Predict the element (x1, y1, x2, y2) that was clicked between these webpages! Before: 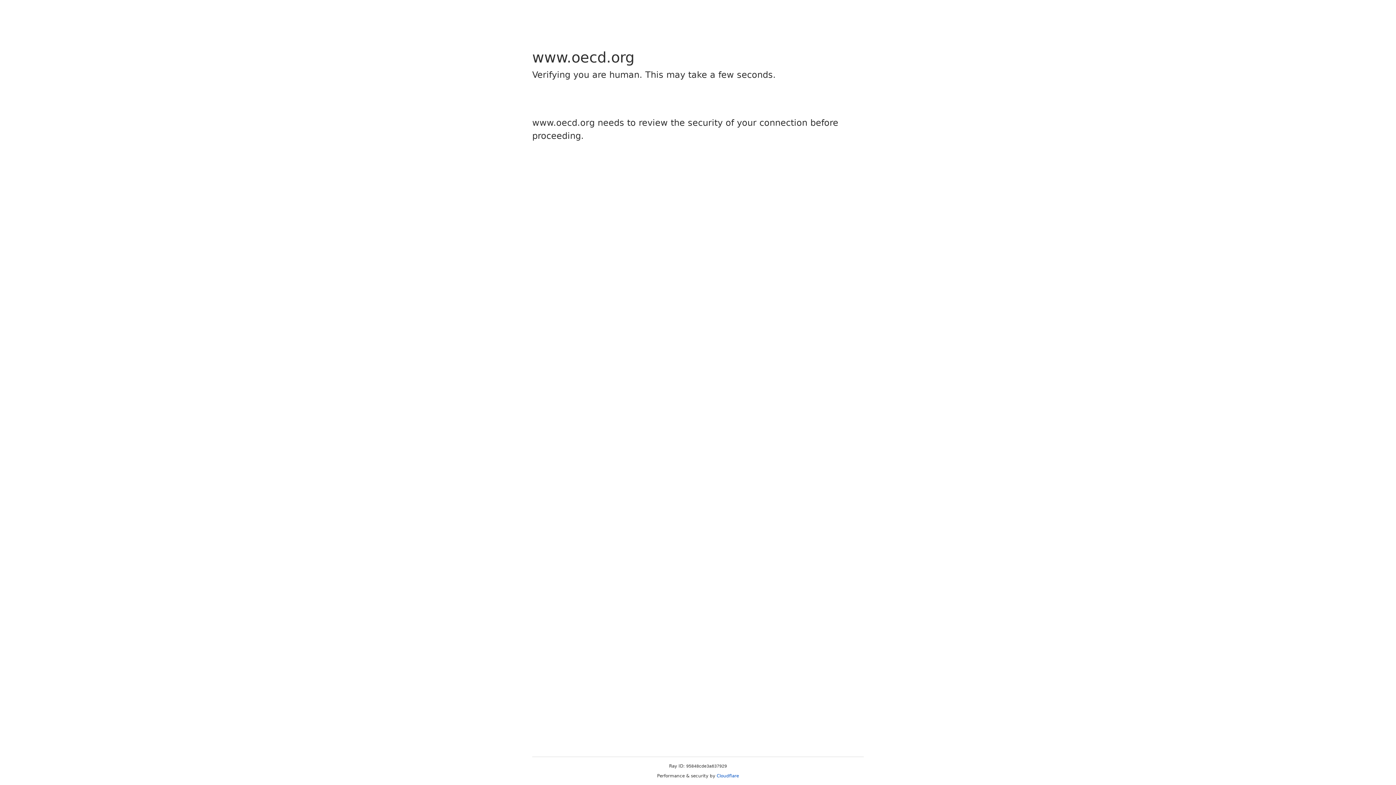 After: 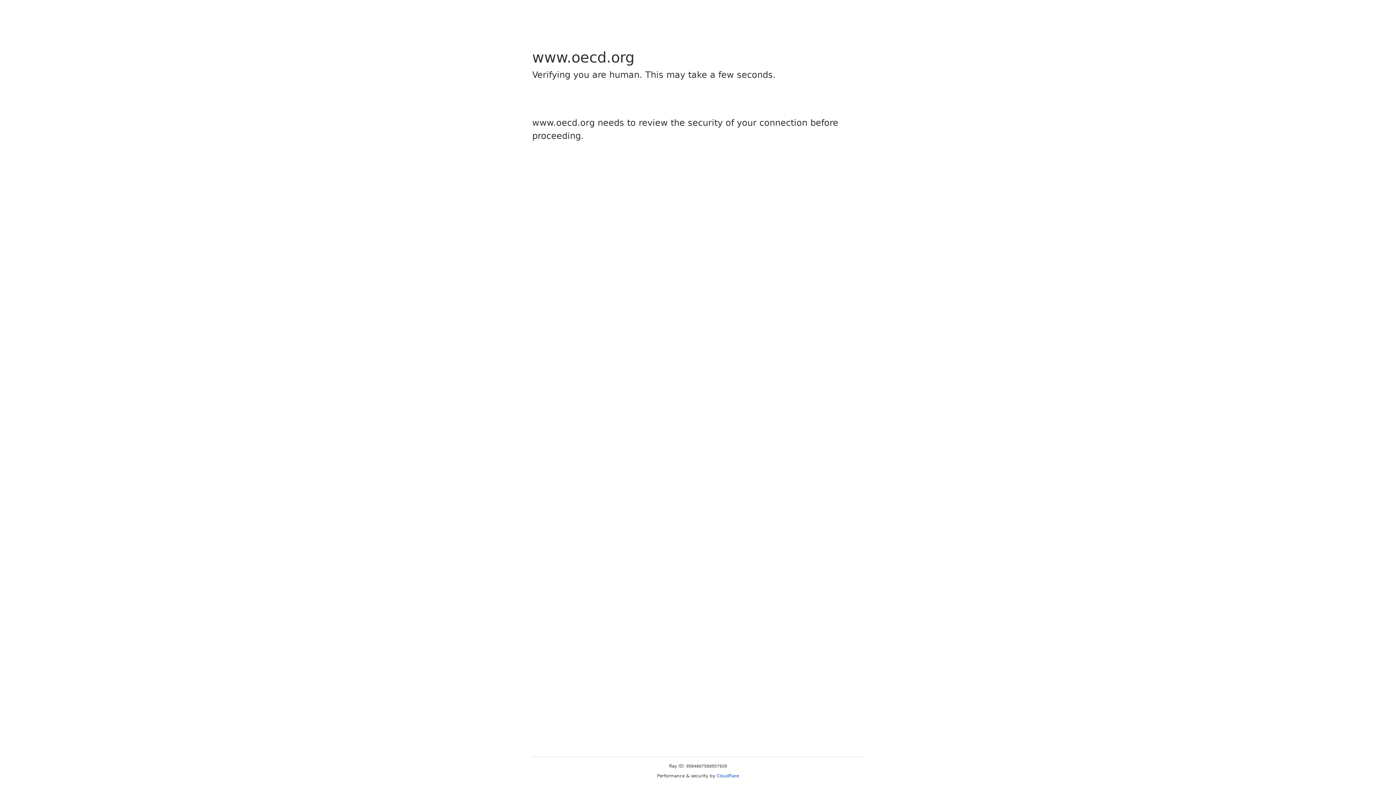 Action: label: Cloudflare bbox: (716, 773, 739, 778)